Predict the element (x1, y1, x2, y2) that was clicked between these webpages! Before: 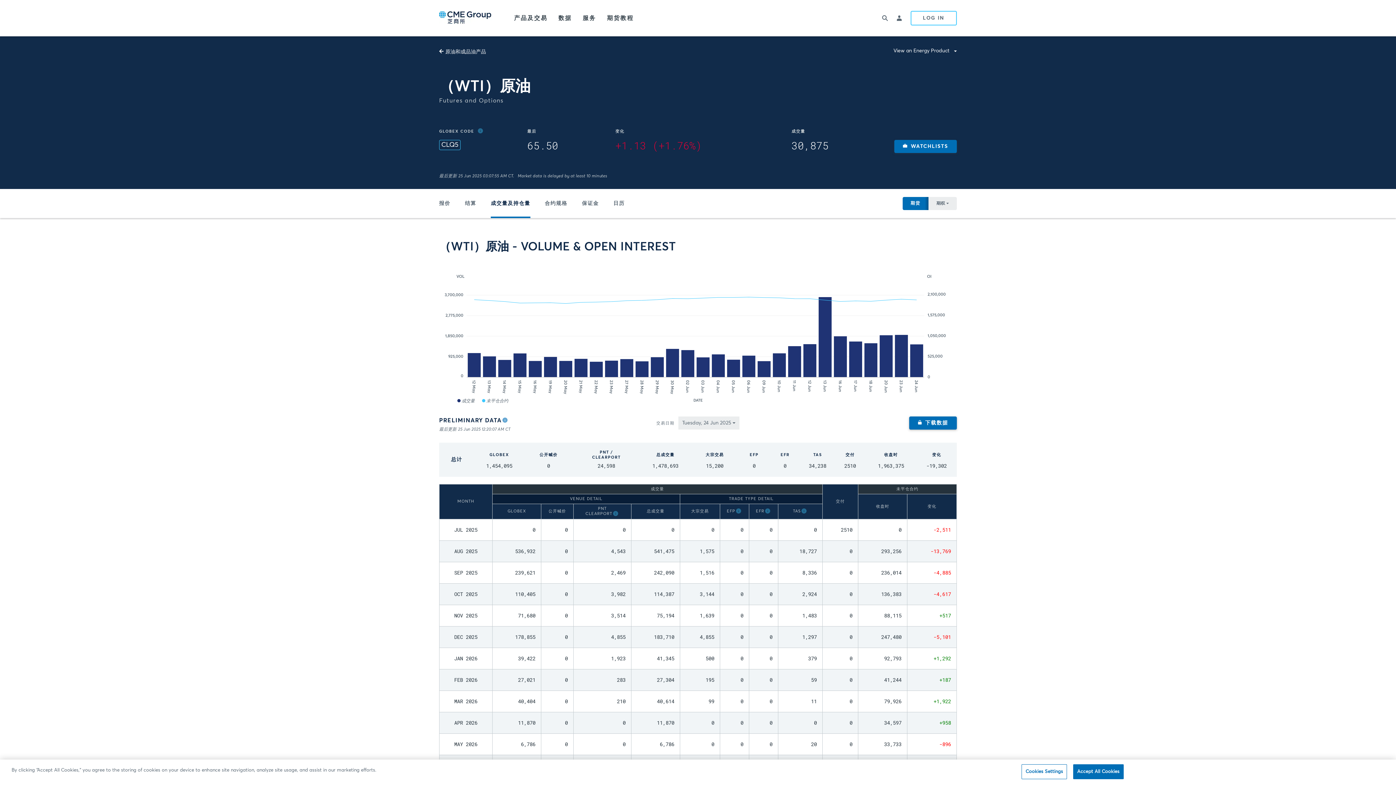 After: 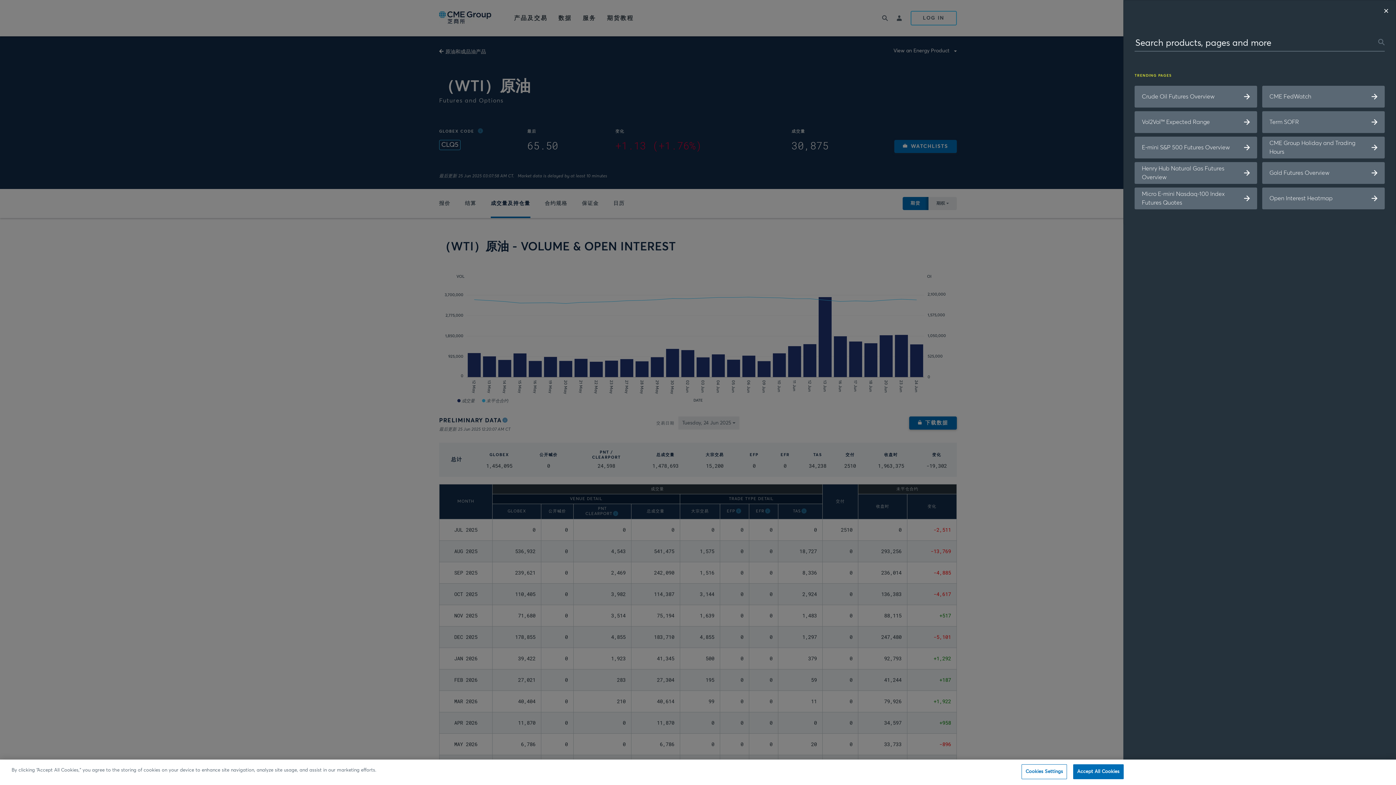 Action: bbox: (878, 9, 892, 27) label: Open search